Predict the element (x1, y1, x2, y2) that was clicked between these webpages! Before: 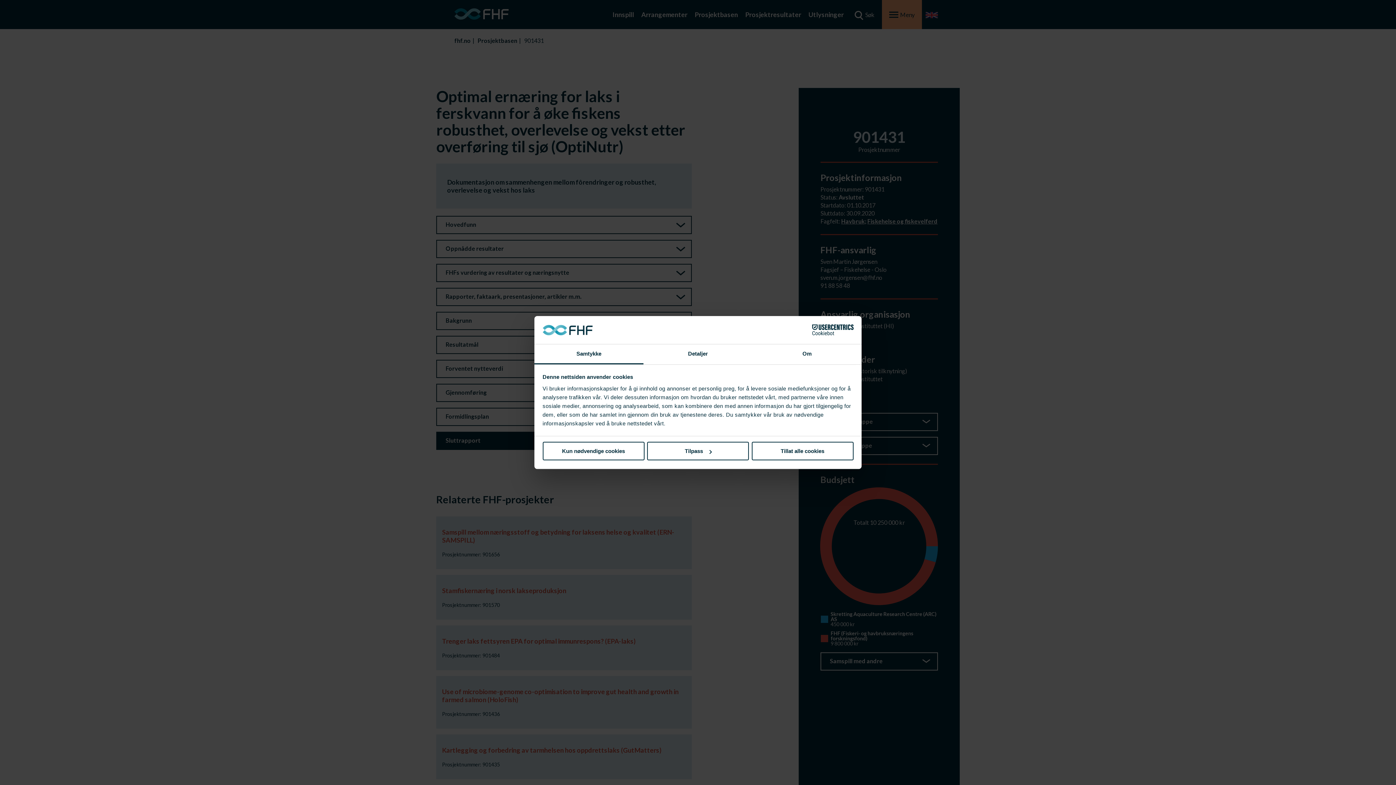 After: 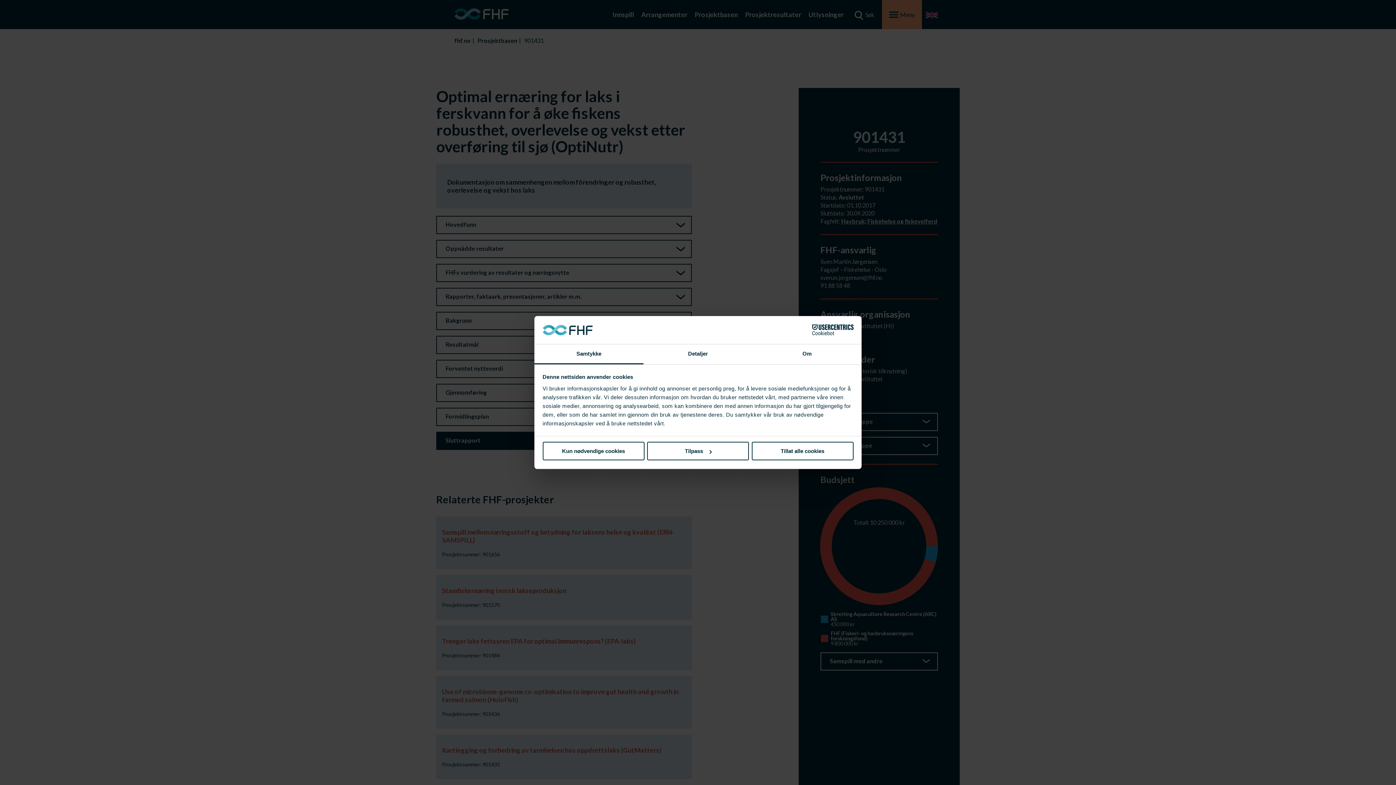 Action: bbox: (534, 344, 643, 364) label: Samtykke